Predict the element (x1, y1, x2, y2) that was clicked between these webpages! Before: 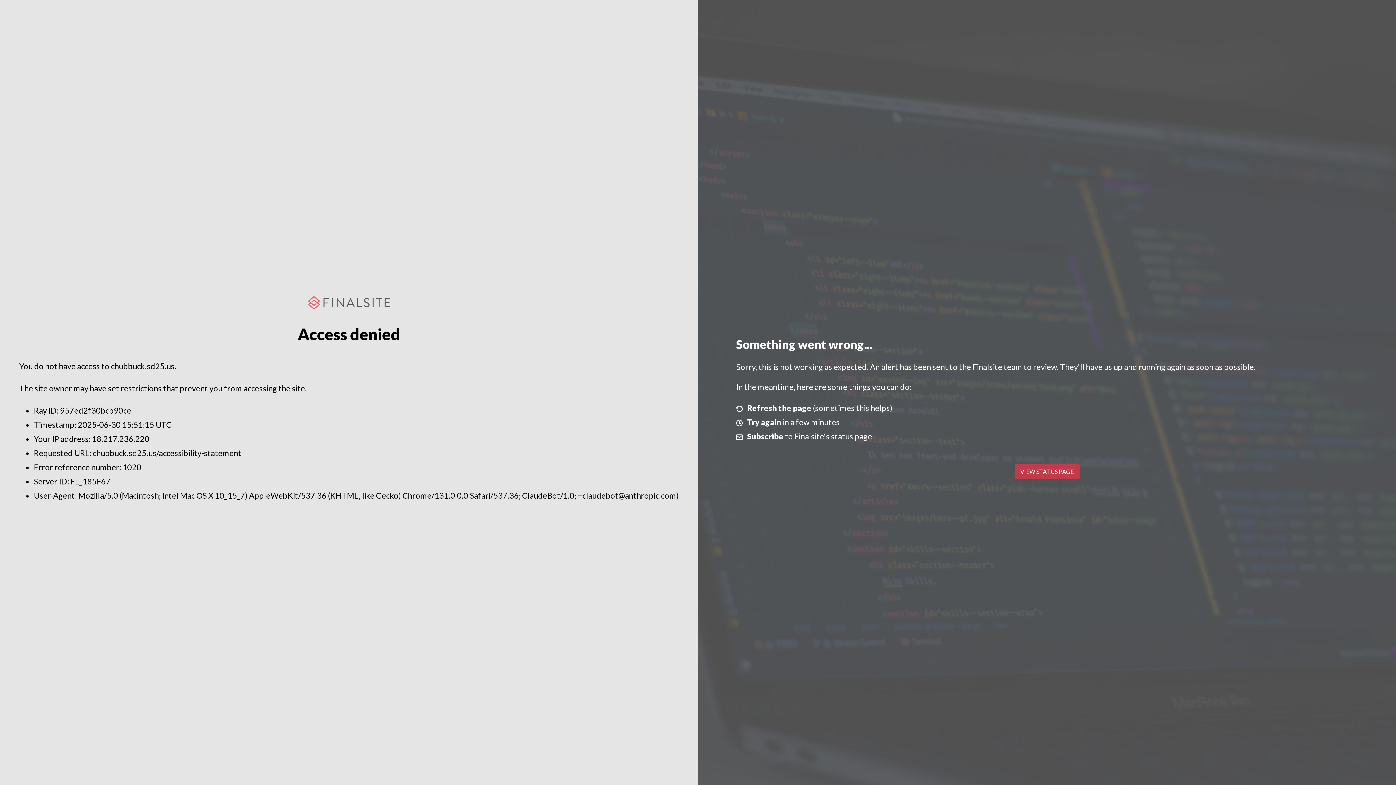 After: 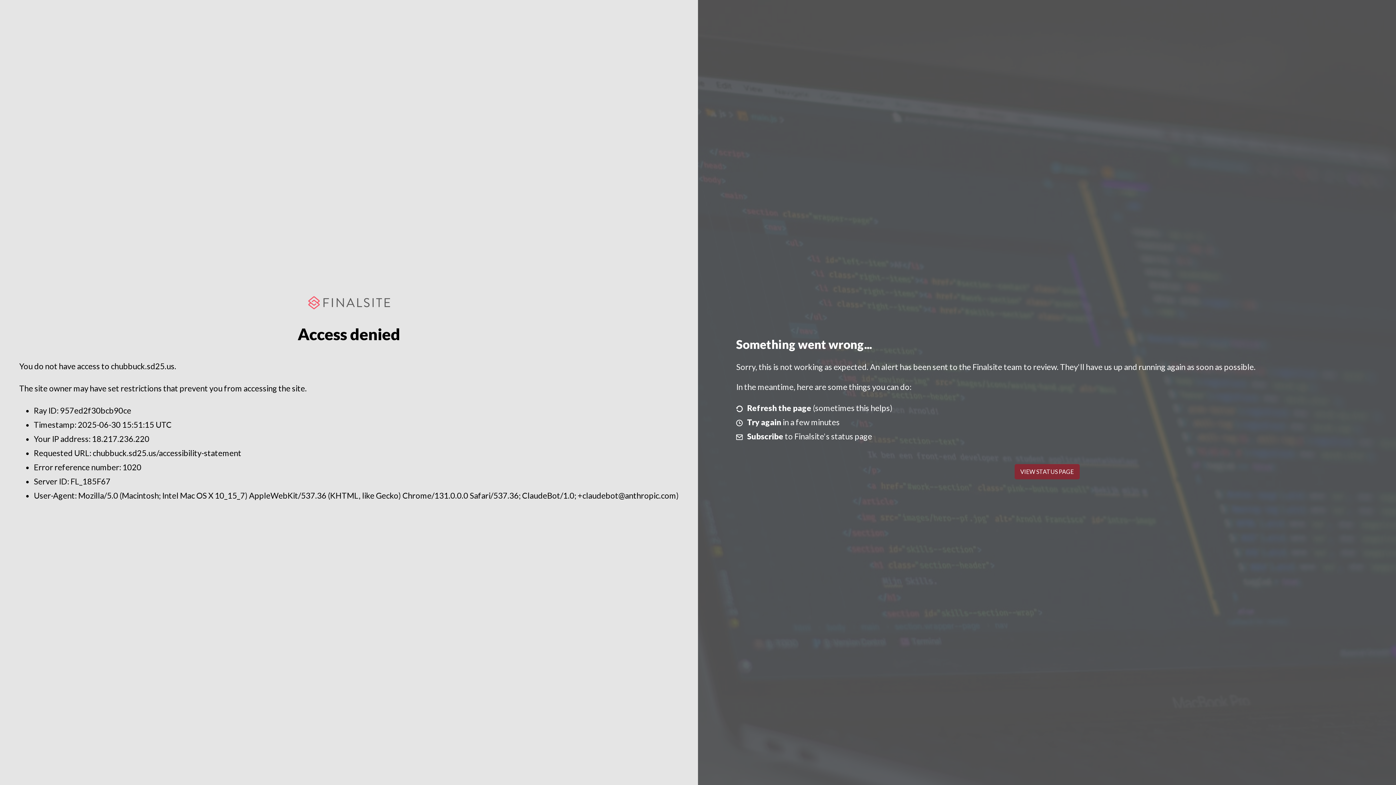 Action: bbox: (1014, 464, 1079, 479) label: VIEW STATUS PAGE